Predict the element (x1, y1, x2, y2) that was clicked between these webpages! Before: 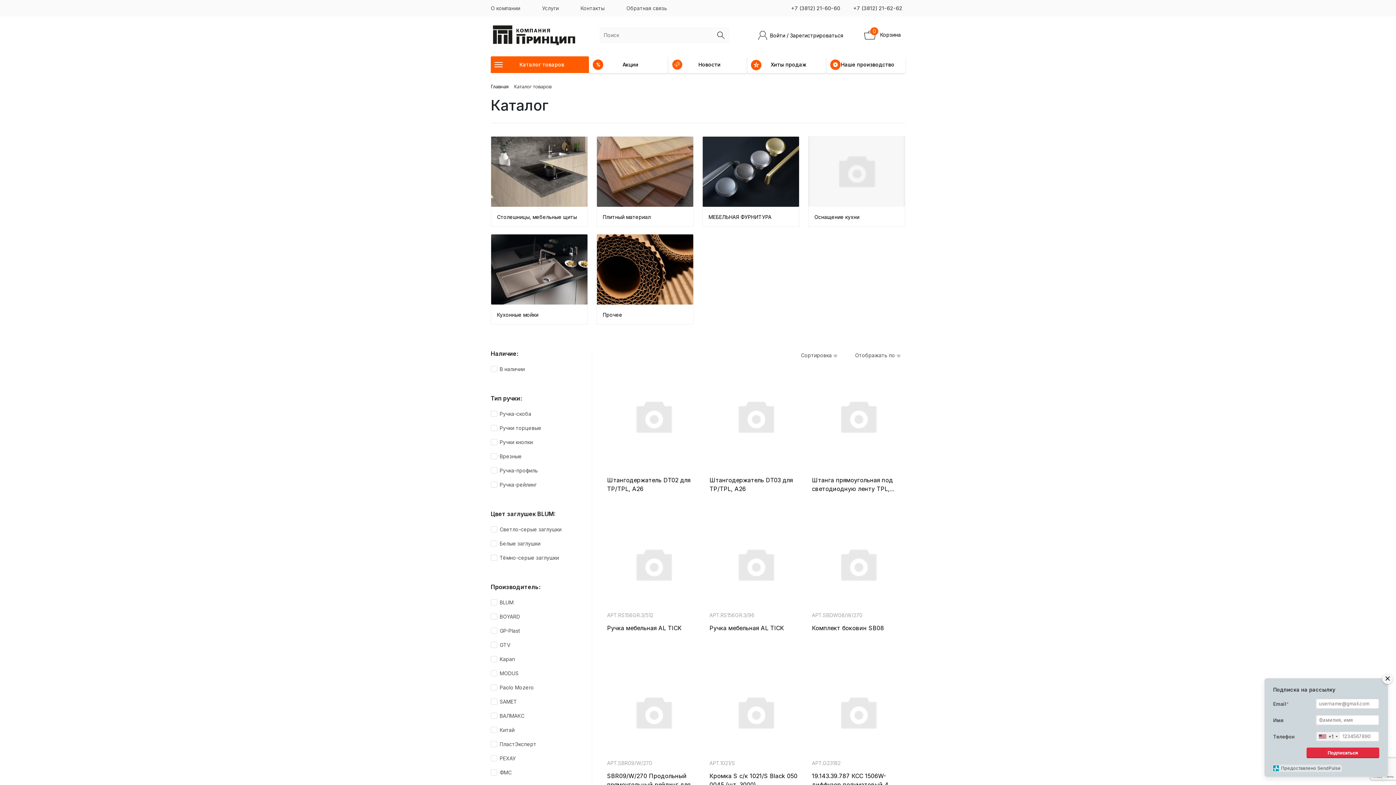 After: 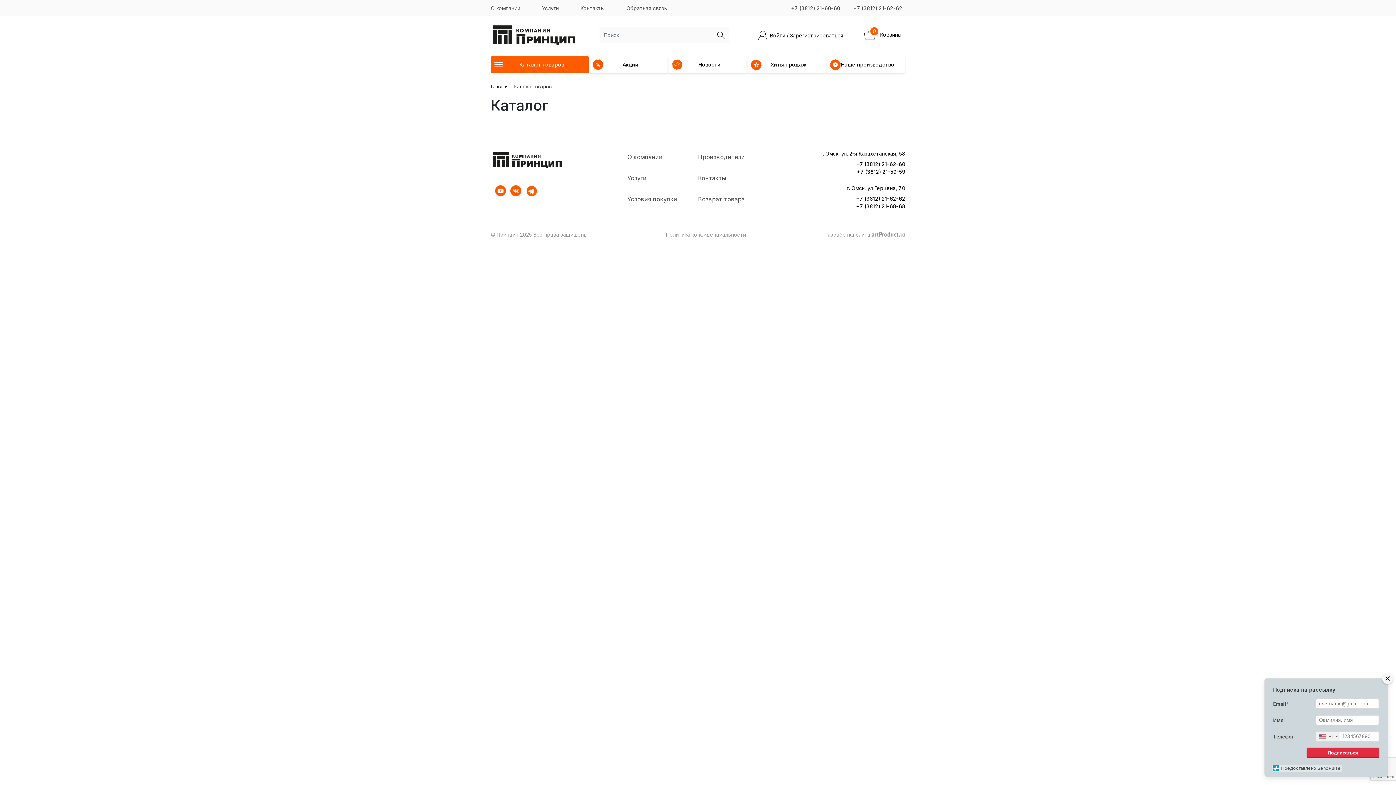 Action: bbox: (814, 213, 859, 219) label: Оснащение кухни